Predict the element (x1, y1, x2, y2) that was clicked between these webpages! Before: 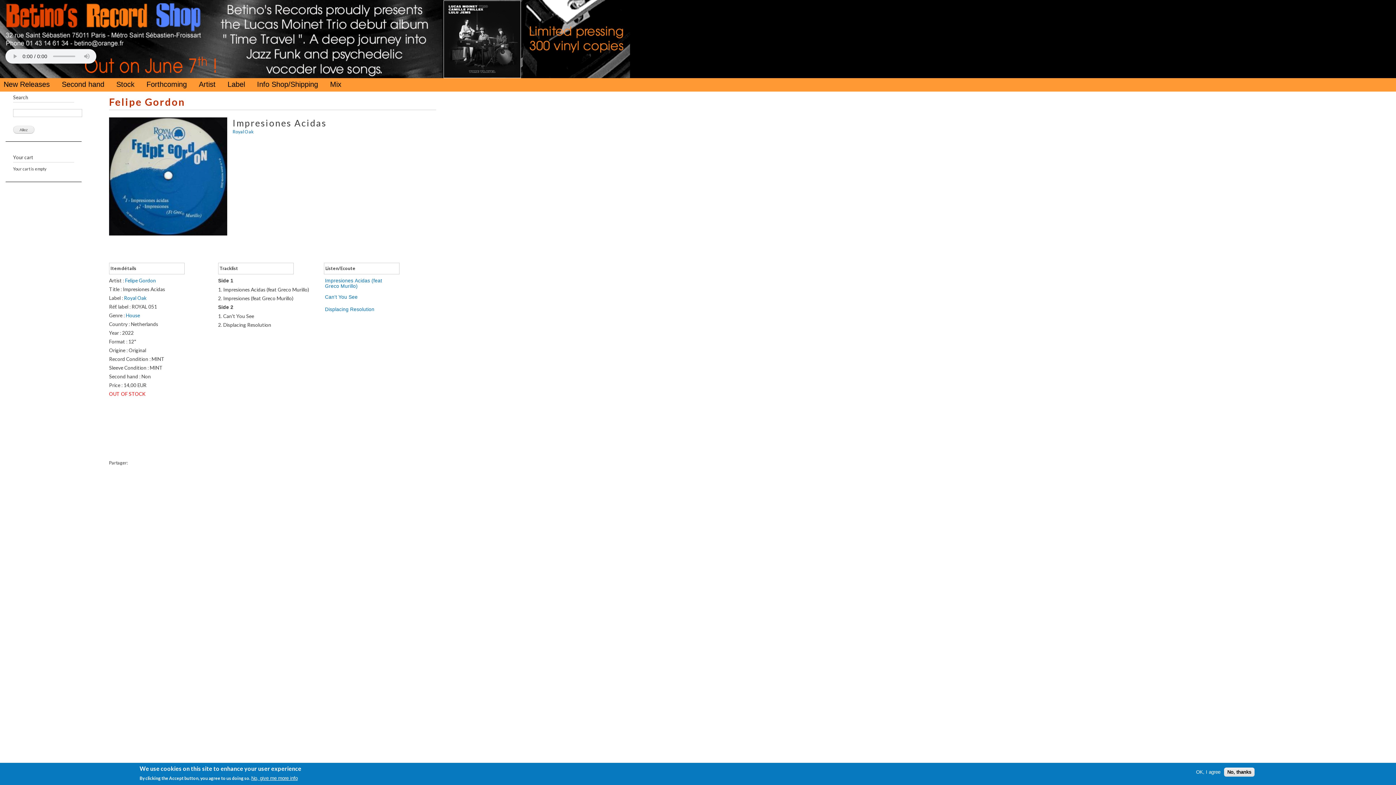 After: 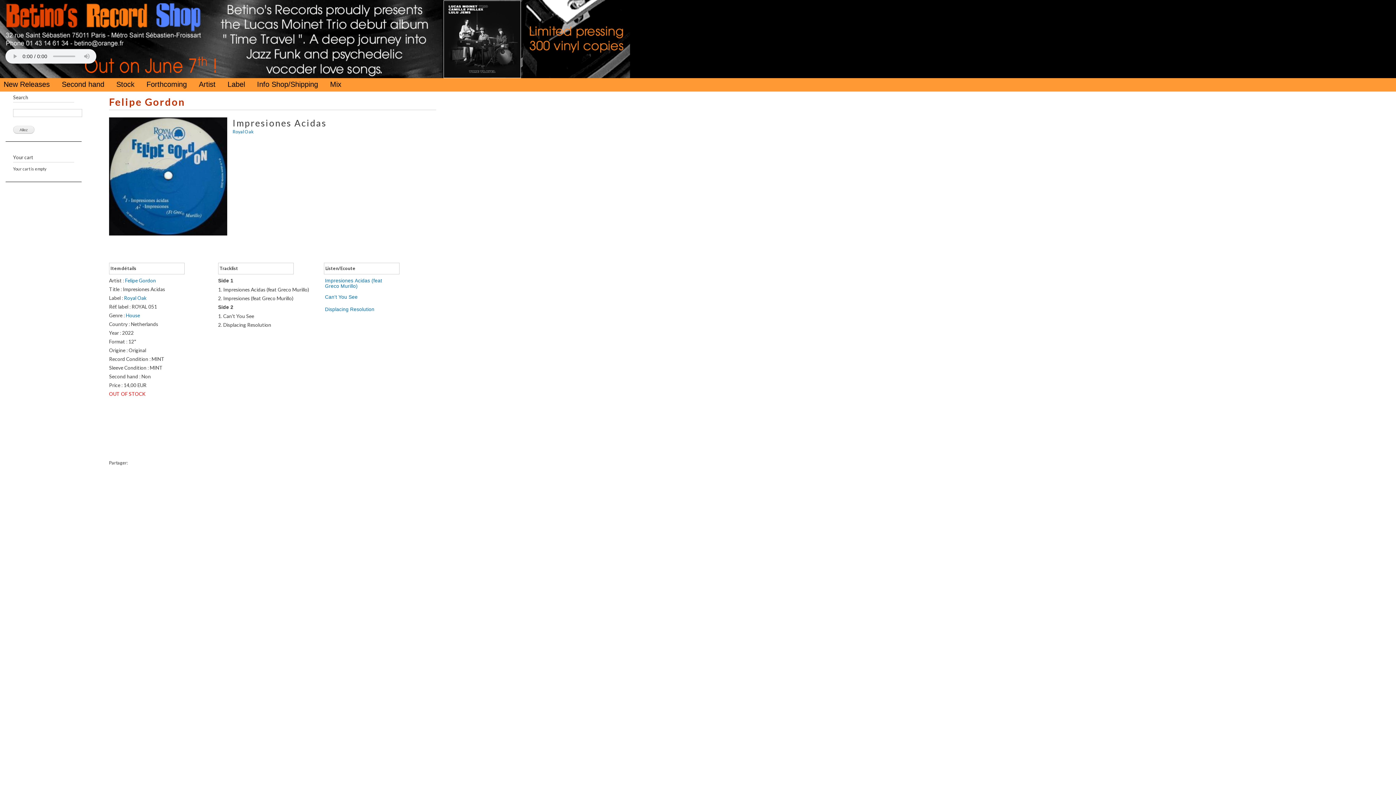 Action: label: OK, I agree bbox: (1193, 769, 1223, 775)